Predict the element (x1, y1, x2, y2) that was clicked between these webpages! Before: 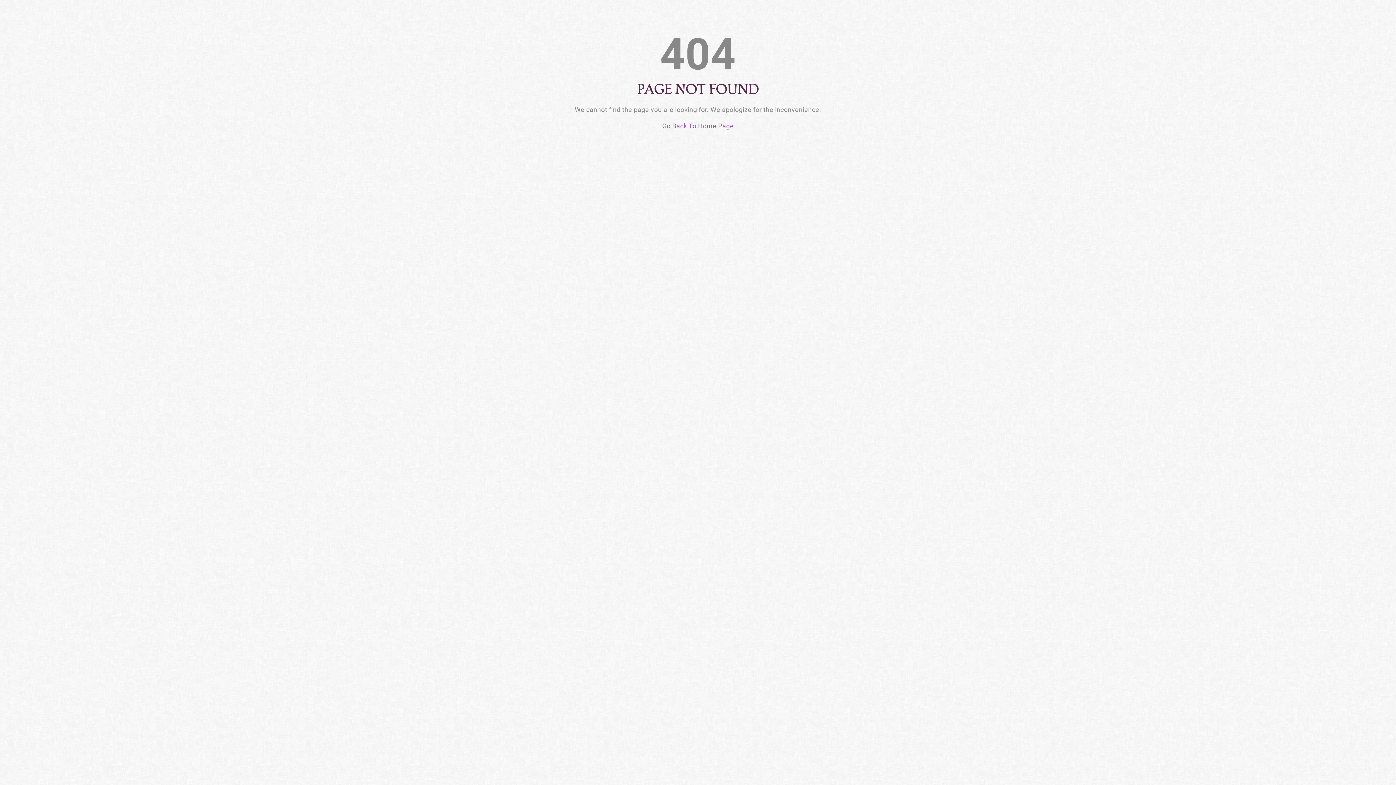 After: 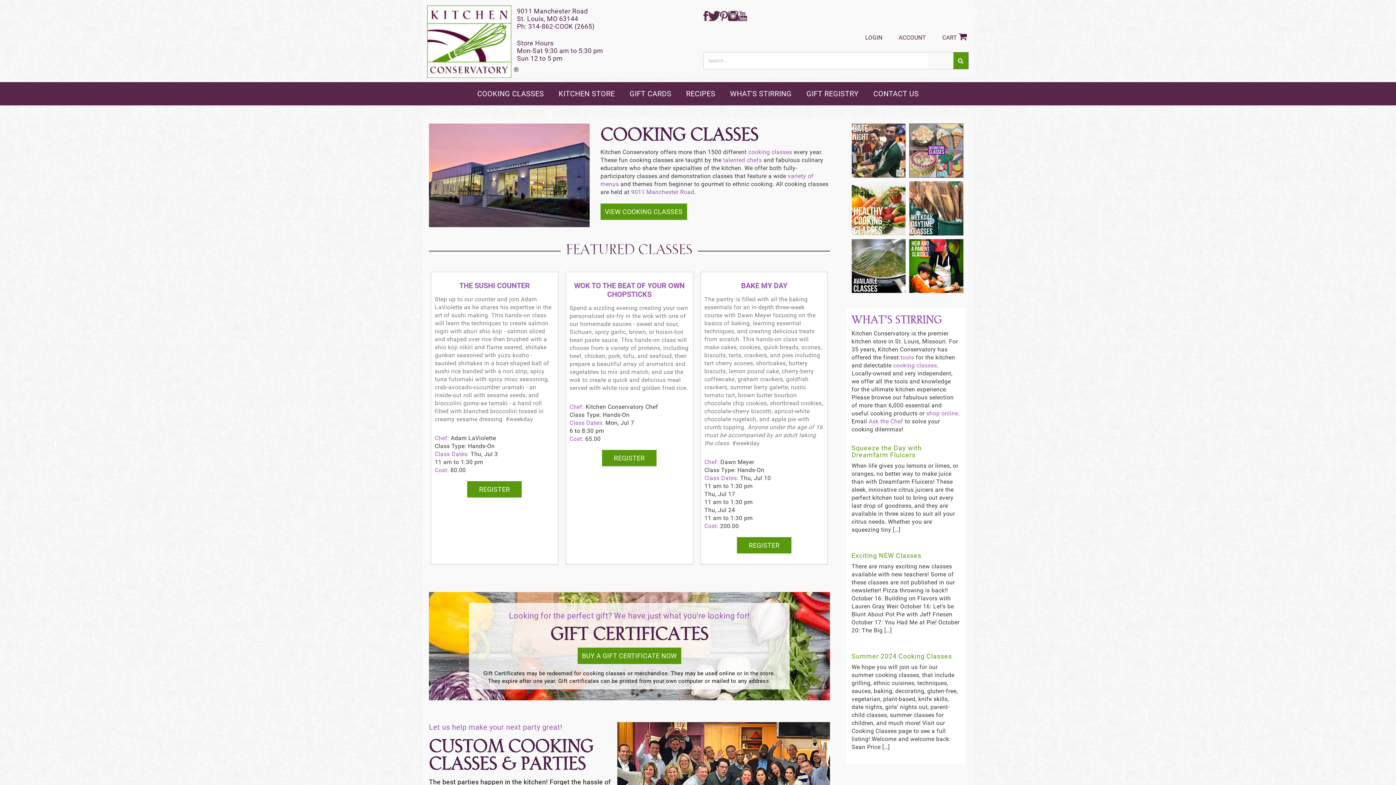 Action: label: Go Back To Home Page bbox: (662, 122, 734, 129)